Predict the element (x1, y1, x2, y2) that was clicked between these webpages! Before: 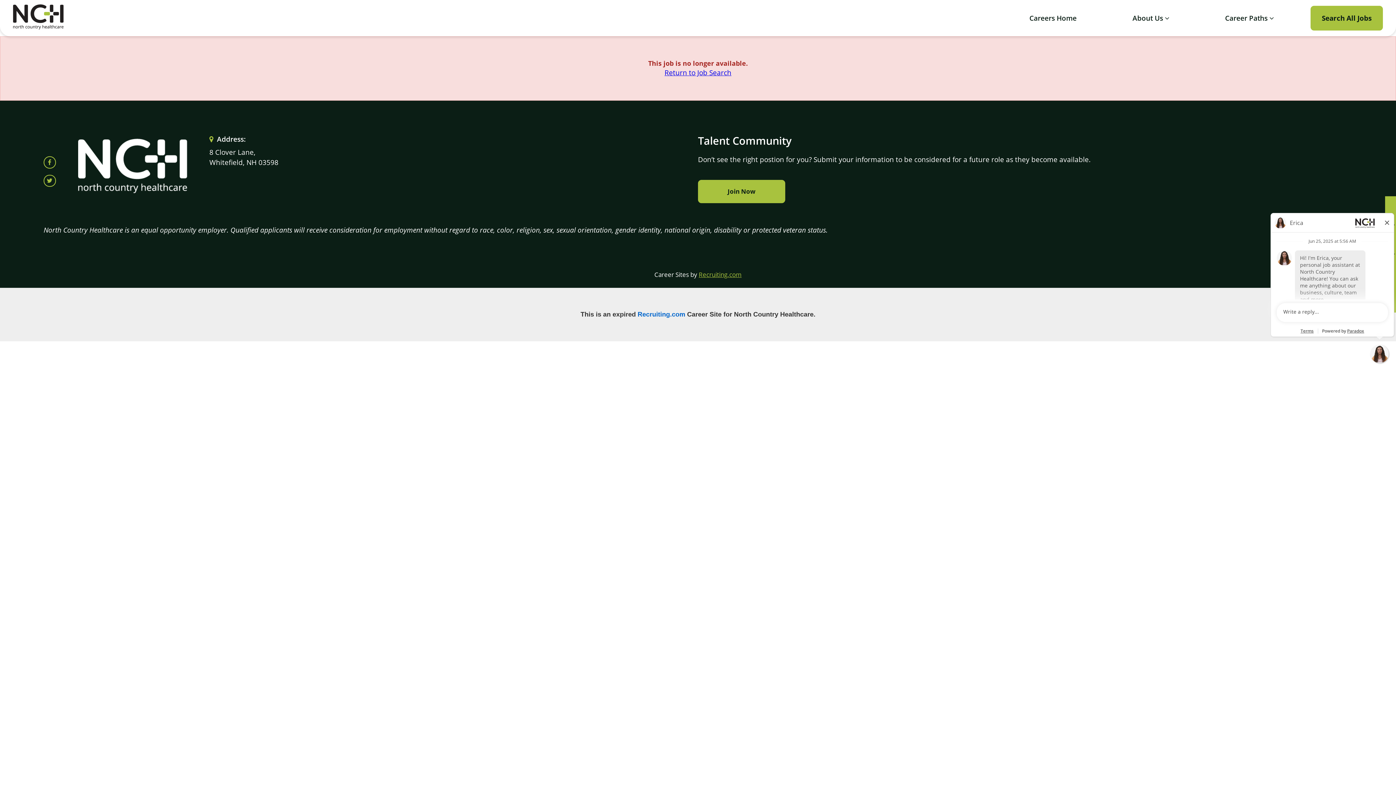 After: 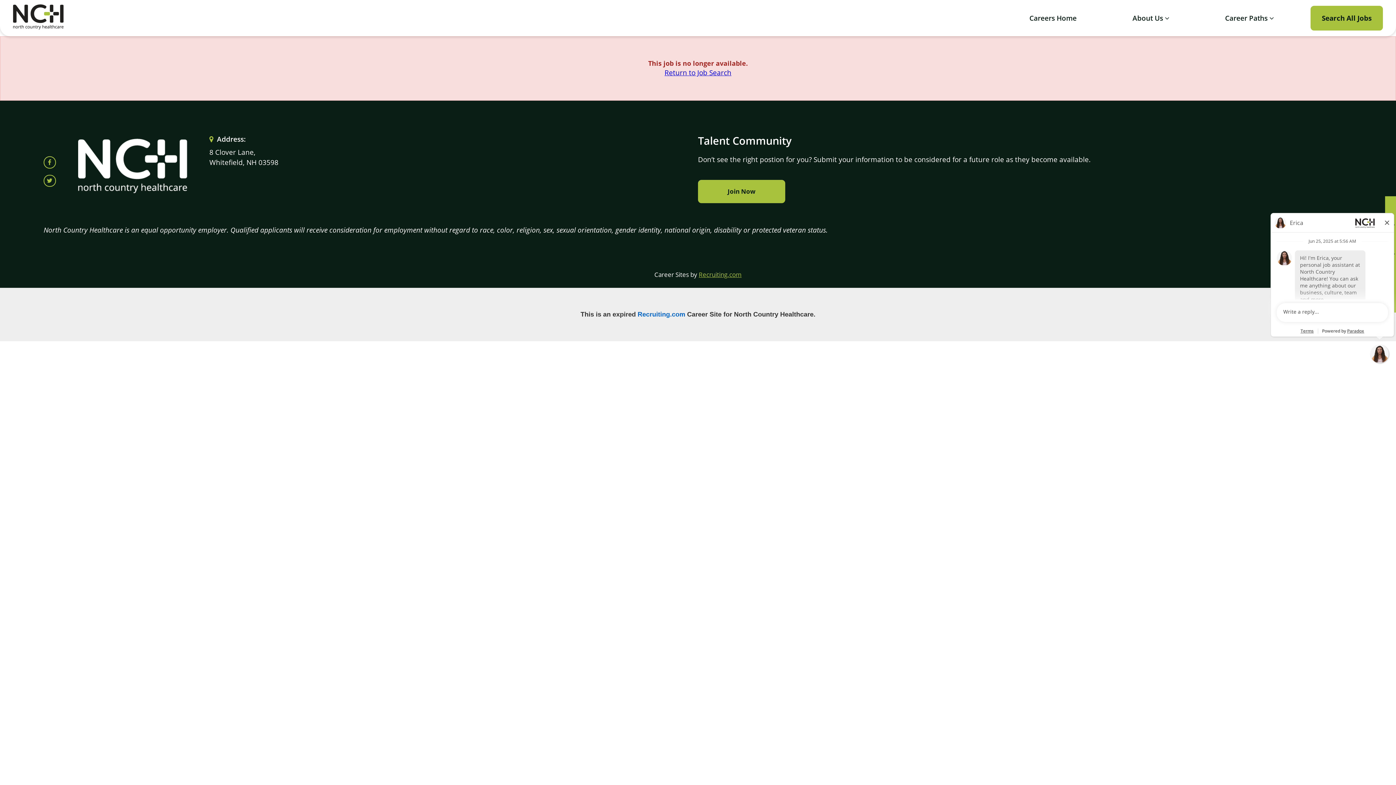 Action: bbox: (78, 135, 187, 199)